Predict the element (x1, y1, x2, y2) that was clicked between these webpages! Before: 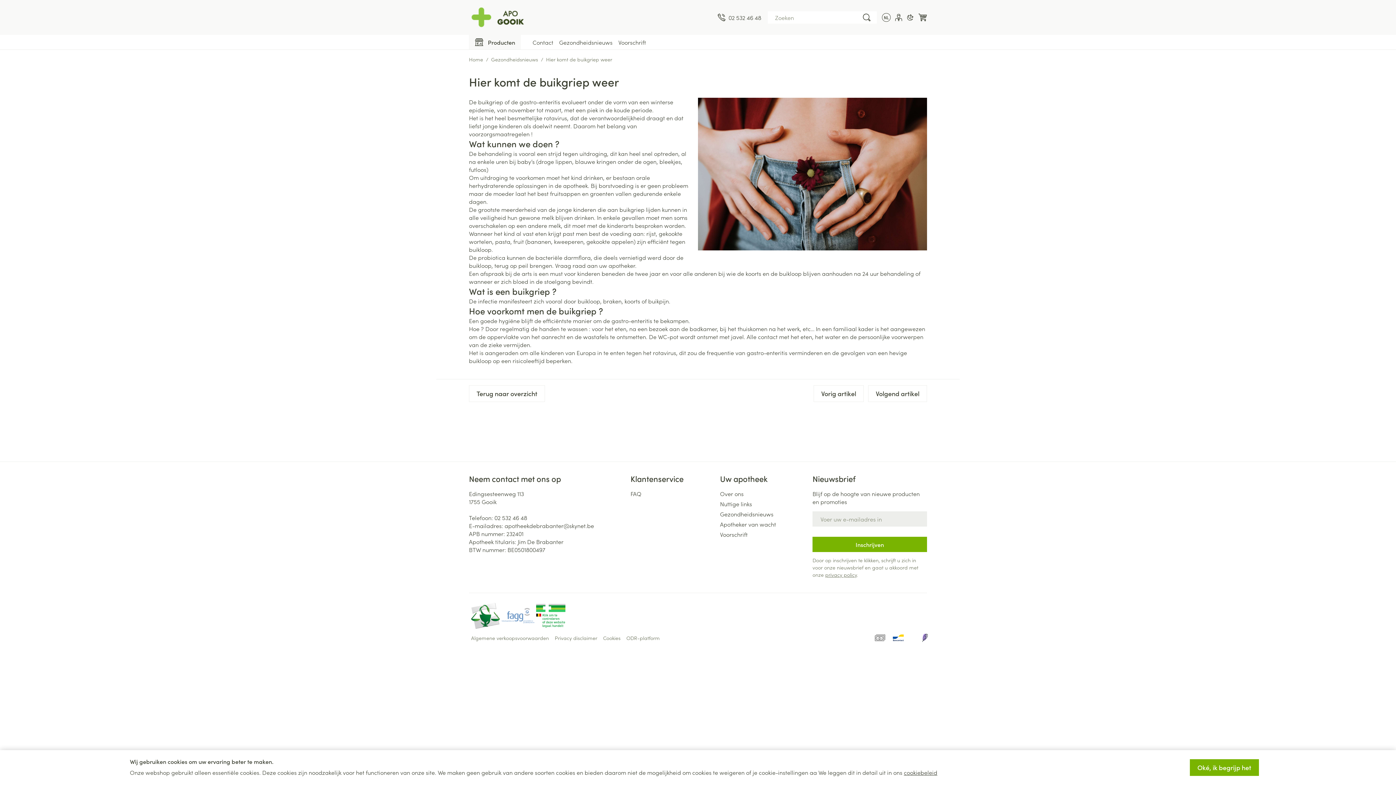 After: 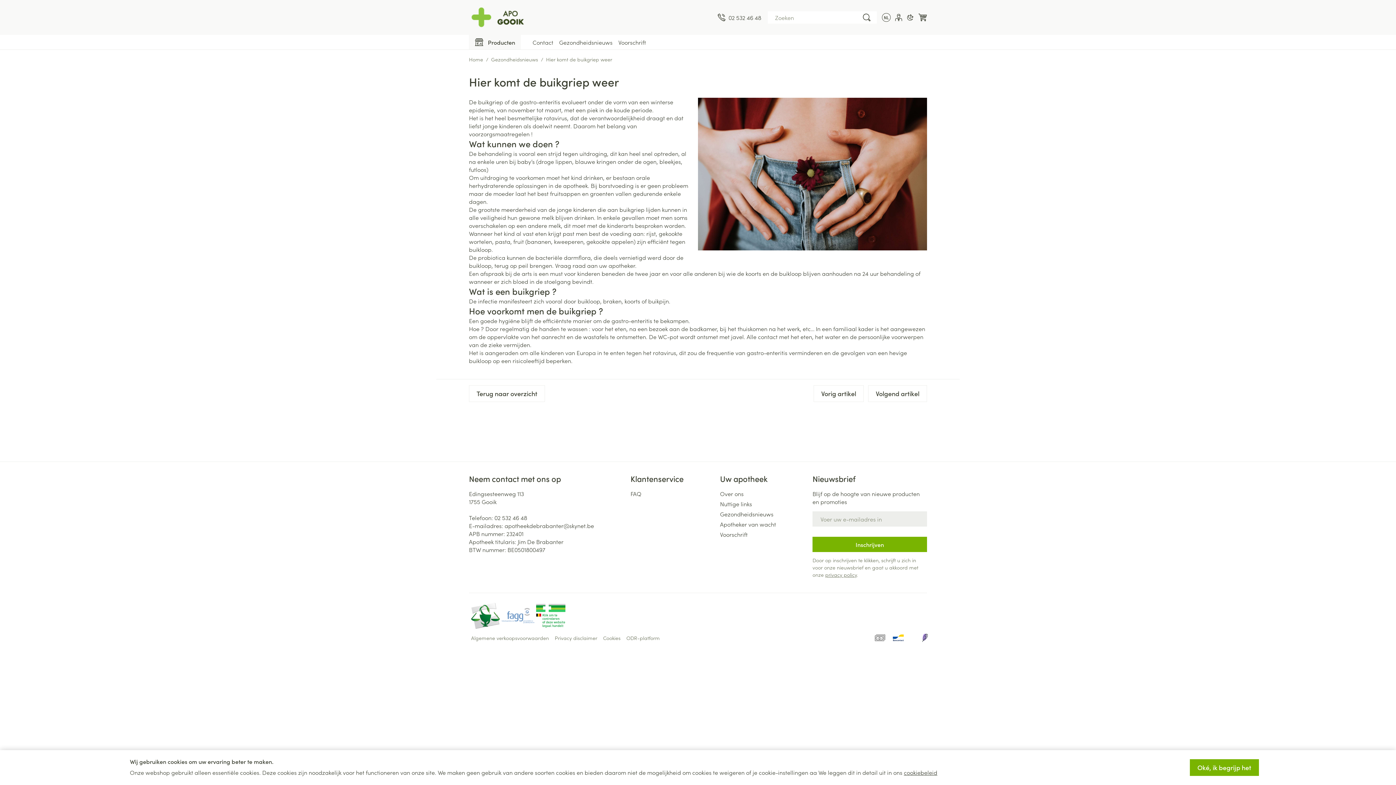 Action: bbox: (469, 599, 501, 632)